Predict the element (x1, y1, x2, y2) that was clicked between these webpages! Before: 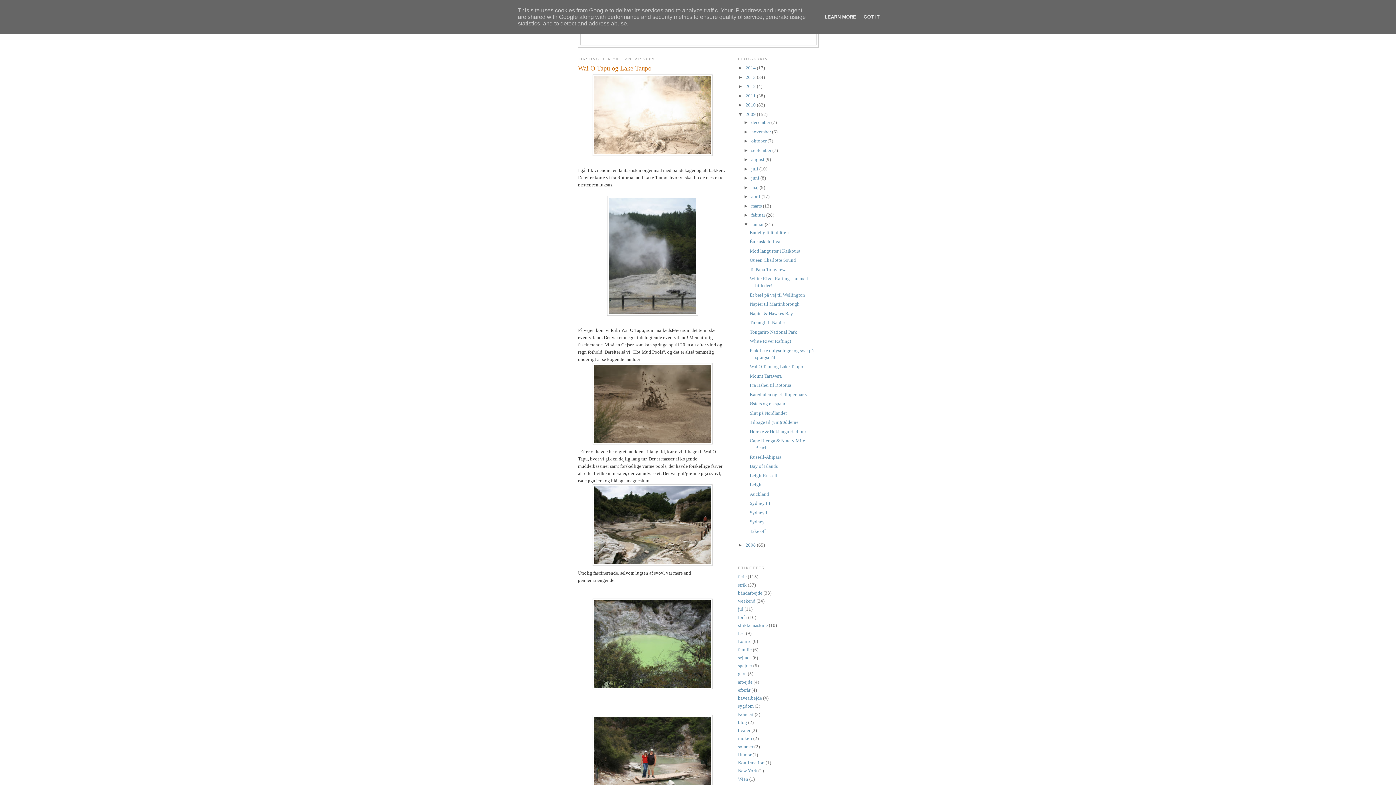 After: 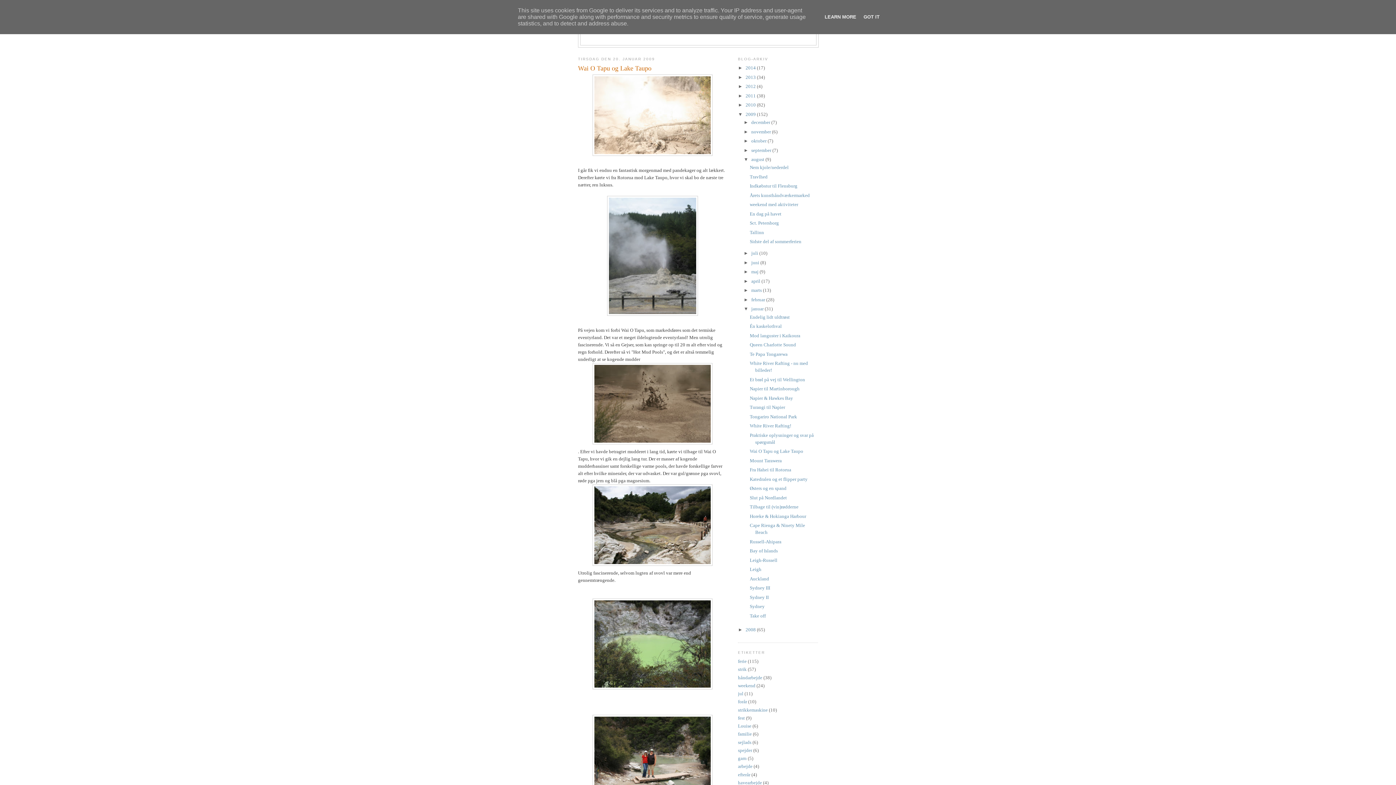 Action: bbox: (743, 156, 751, 162) label: ►  